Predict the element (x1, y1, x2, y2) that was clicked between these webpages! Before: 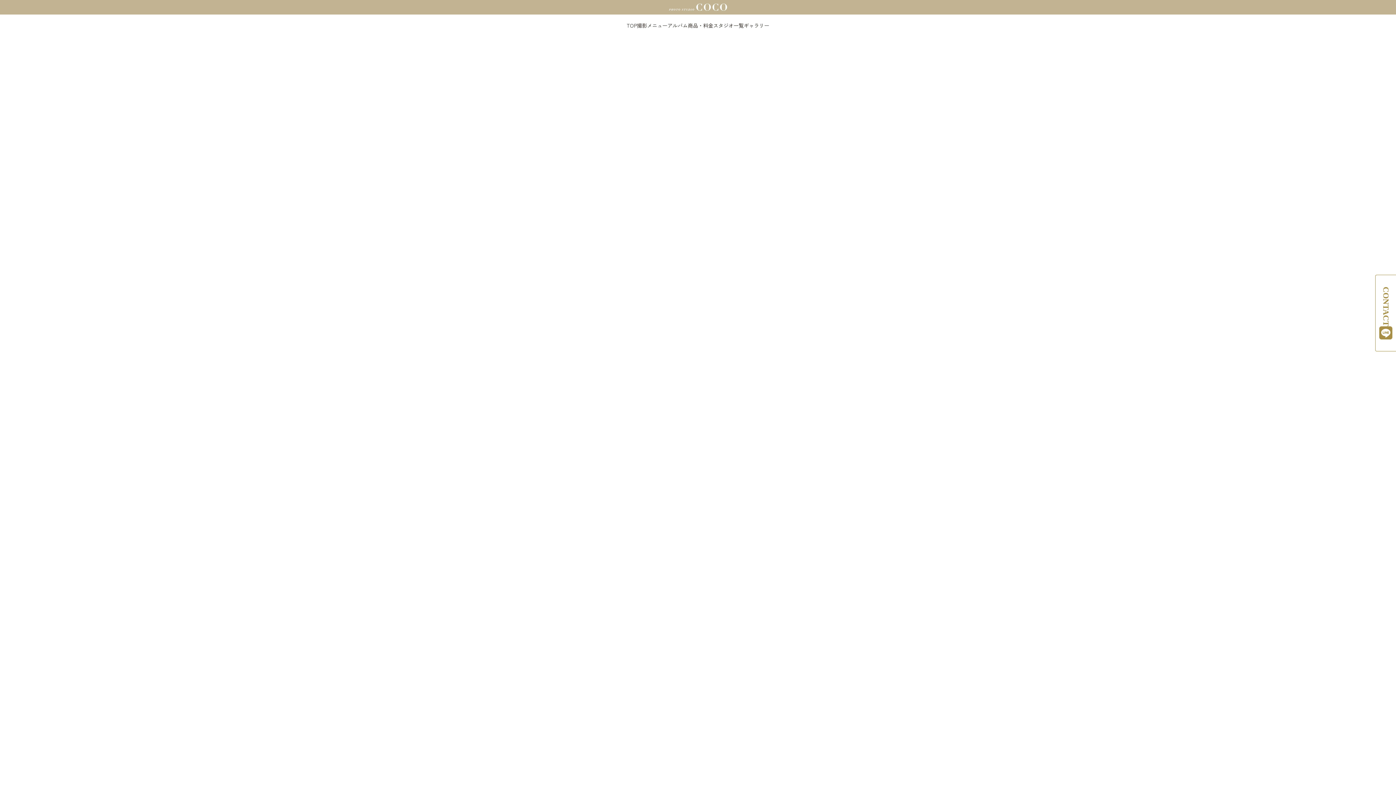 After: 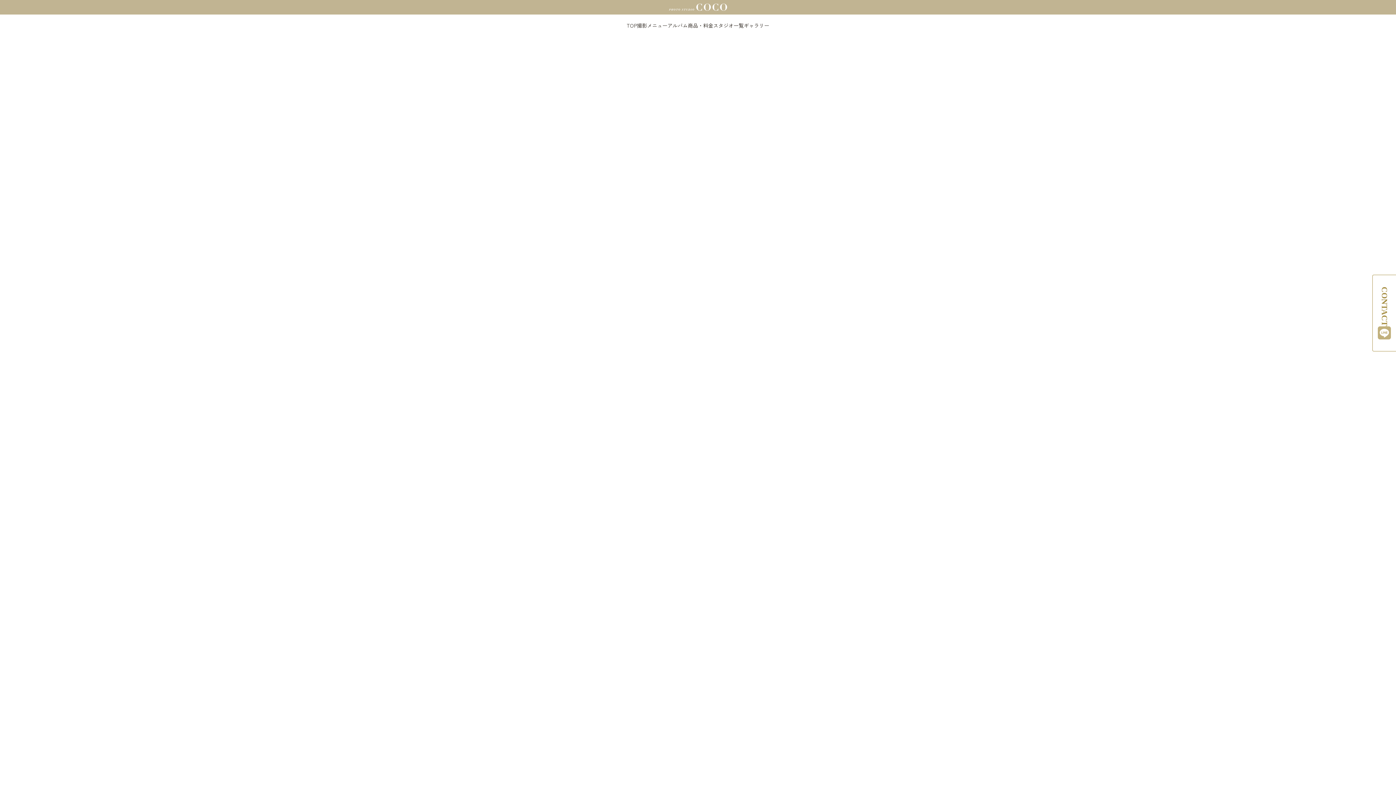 Action: bbox: (1379, 330, 1392, 339)